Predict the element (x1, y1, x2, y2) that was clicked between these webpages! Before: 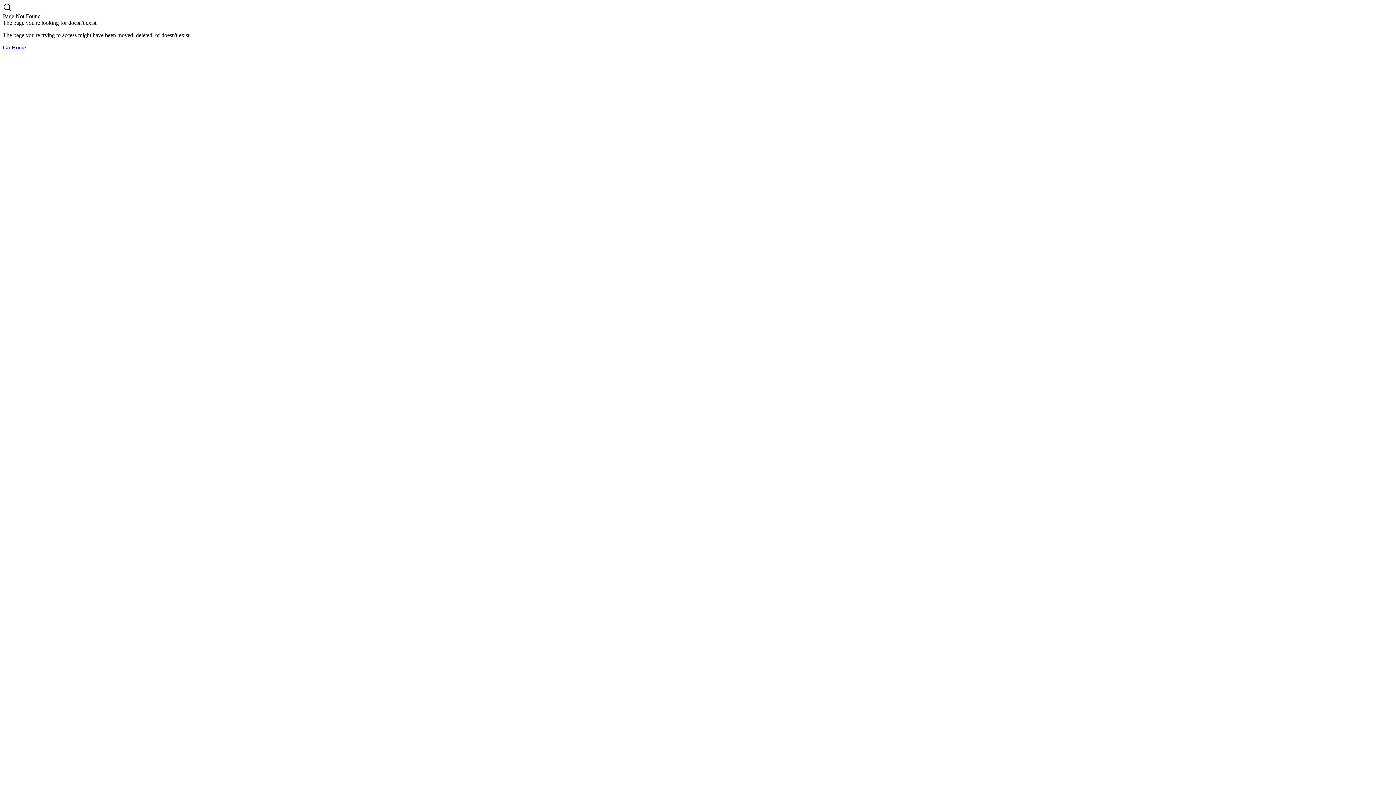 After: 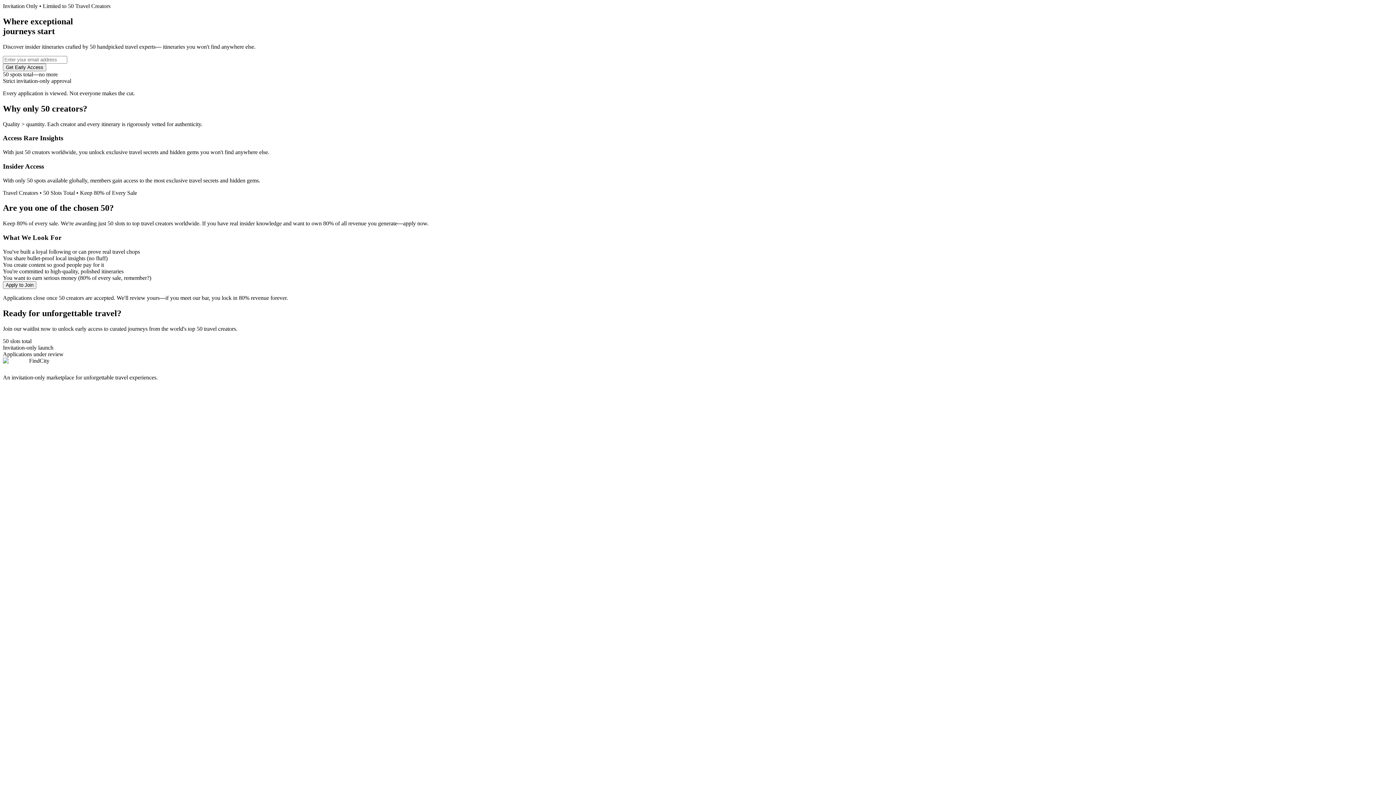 Action: bbox: (2, 44, 25, 50) label: Go Home